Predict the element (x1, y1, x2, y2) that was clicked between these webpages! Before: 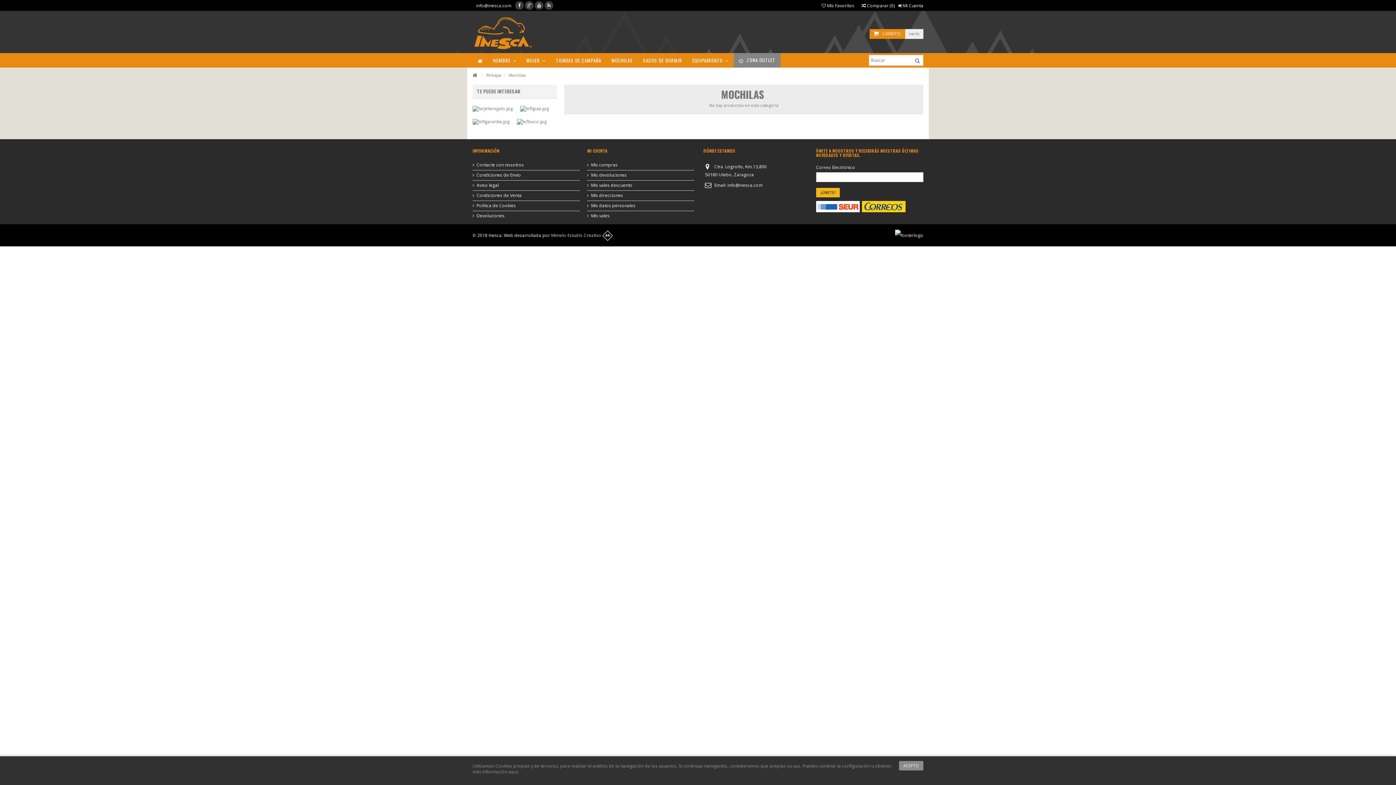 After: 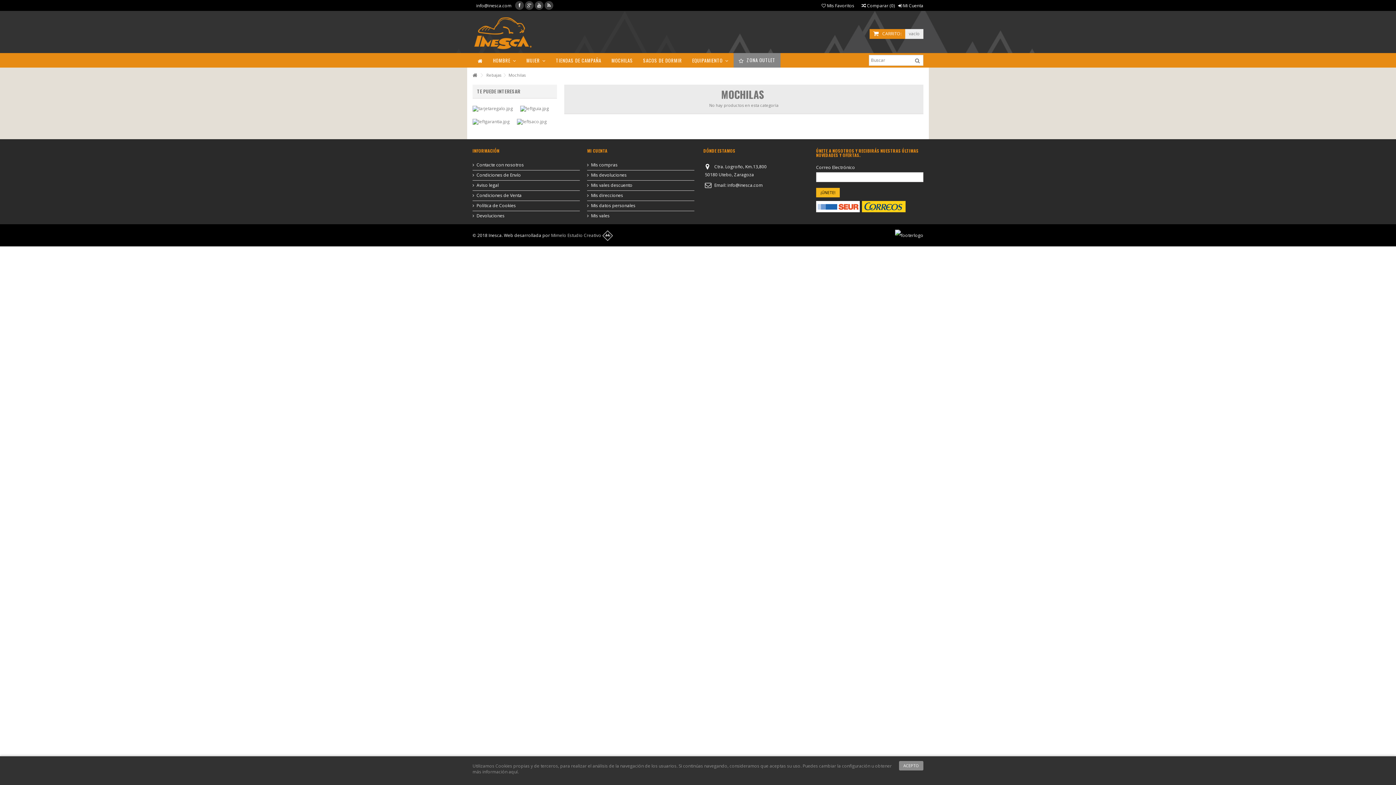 Action: bbox: (551, 232, 613, 238) label: Mimelo Estudio Creativo 